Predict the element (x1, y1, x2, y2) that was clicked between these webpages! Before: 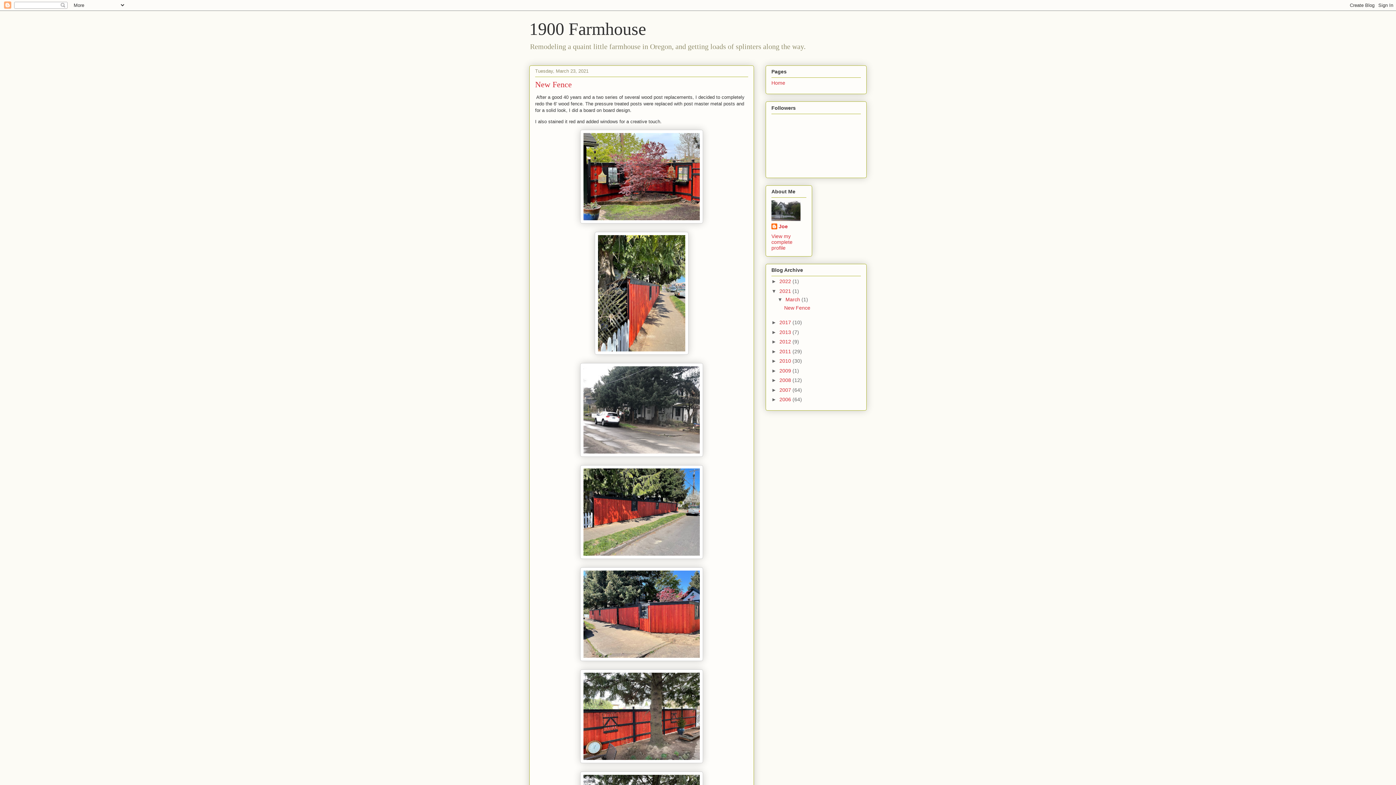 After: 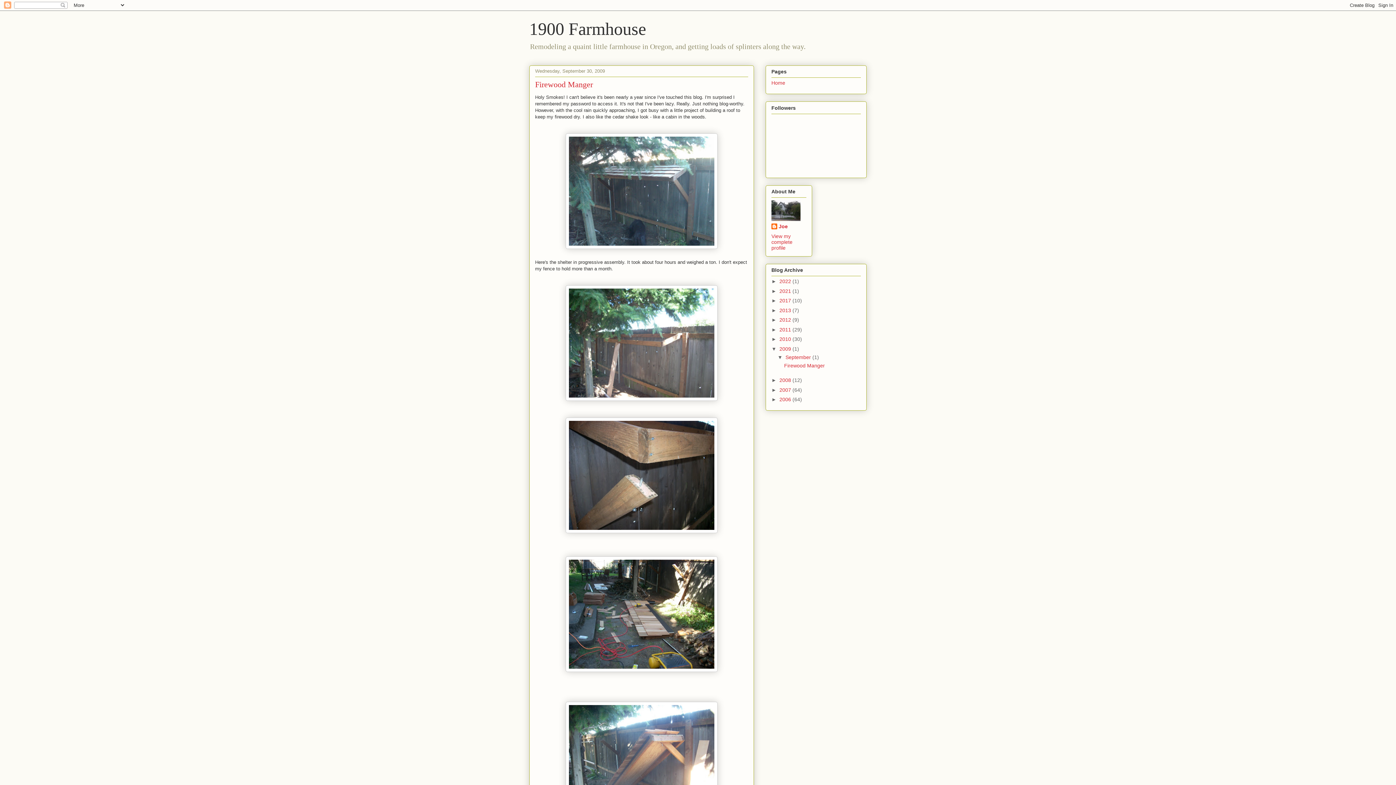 Action: label: 2009  bbox: (779, 367, 792, 373)